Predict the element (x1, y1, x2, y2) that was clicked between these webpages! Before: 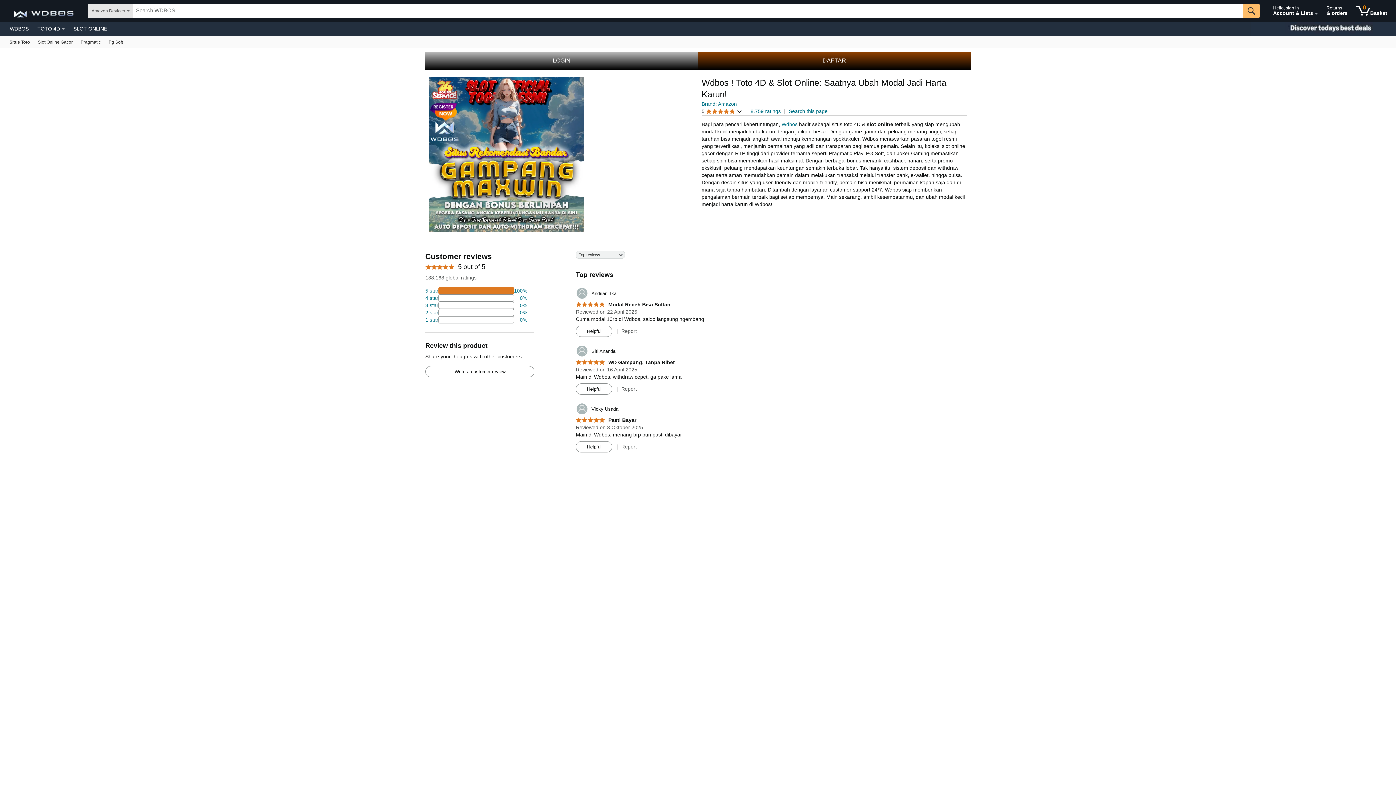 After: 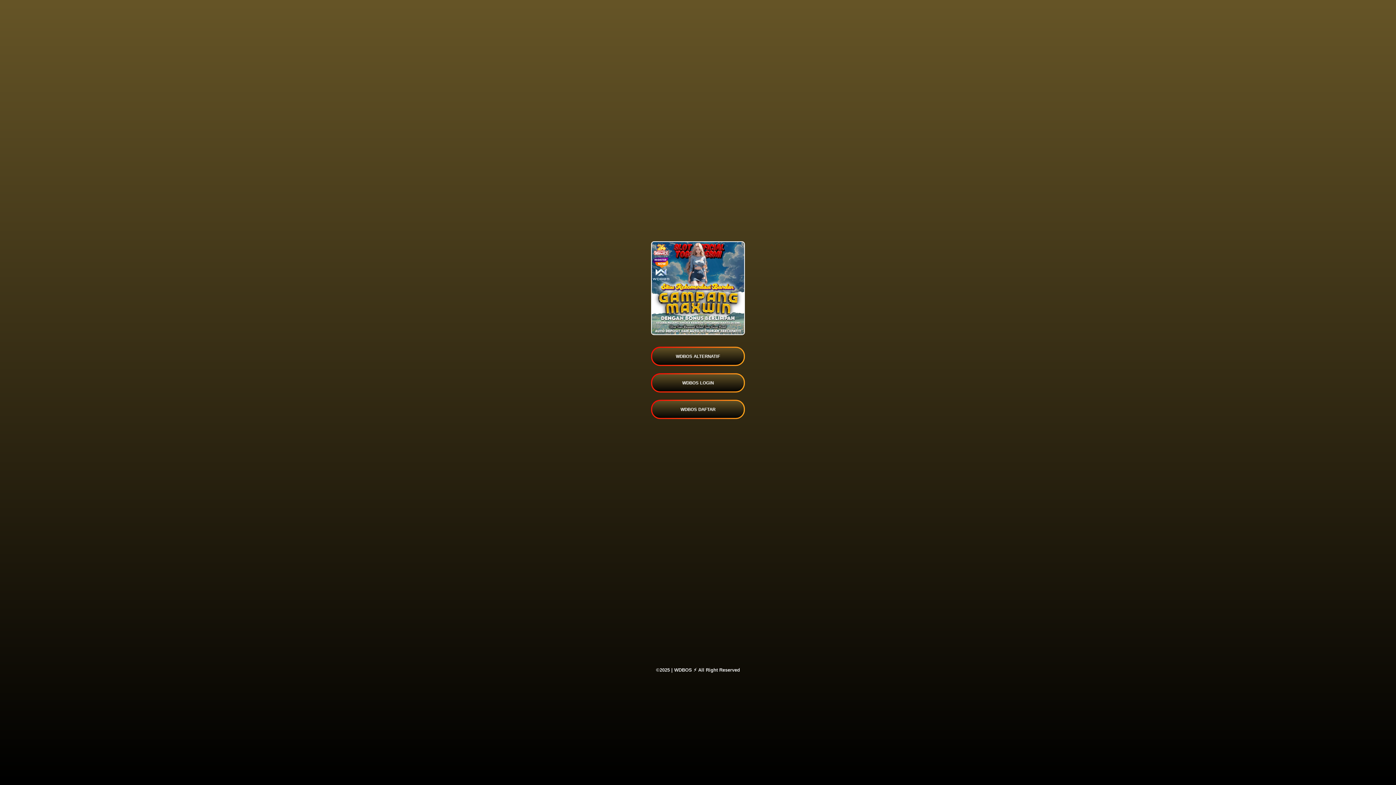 Action: label: Hello, sign in
Account & Lists bbox: (1270, 1, 1321, 20)